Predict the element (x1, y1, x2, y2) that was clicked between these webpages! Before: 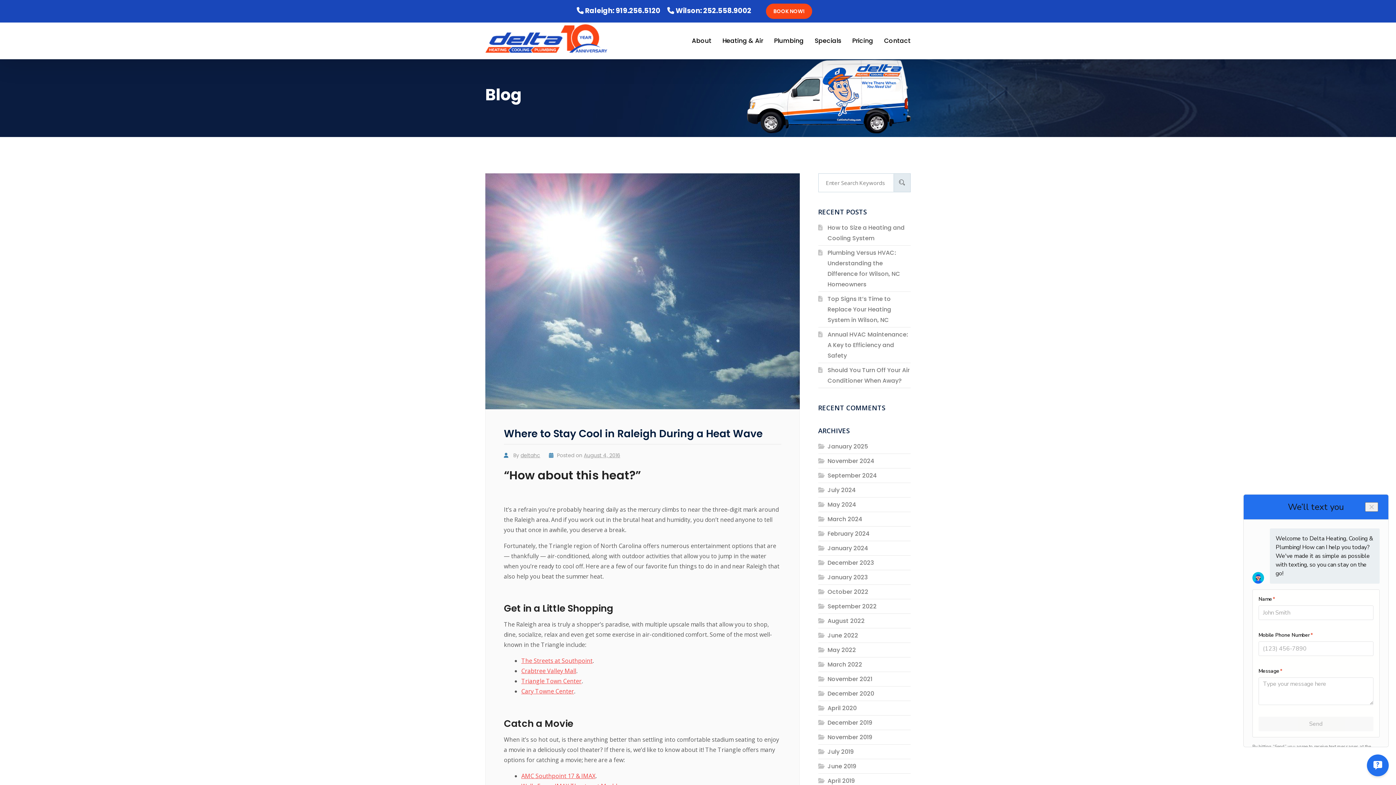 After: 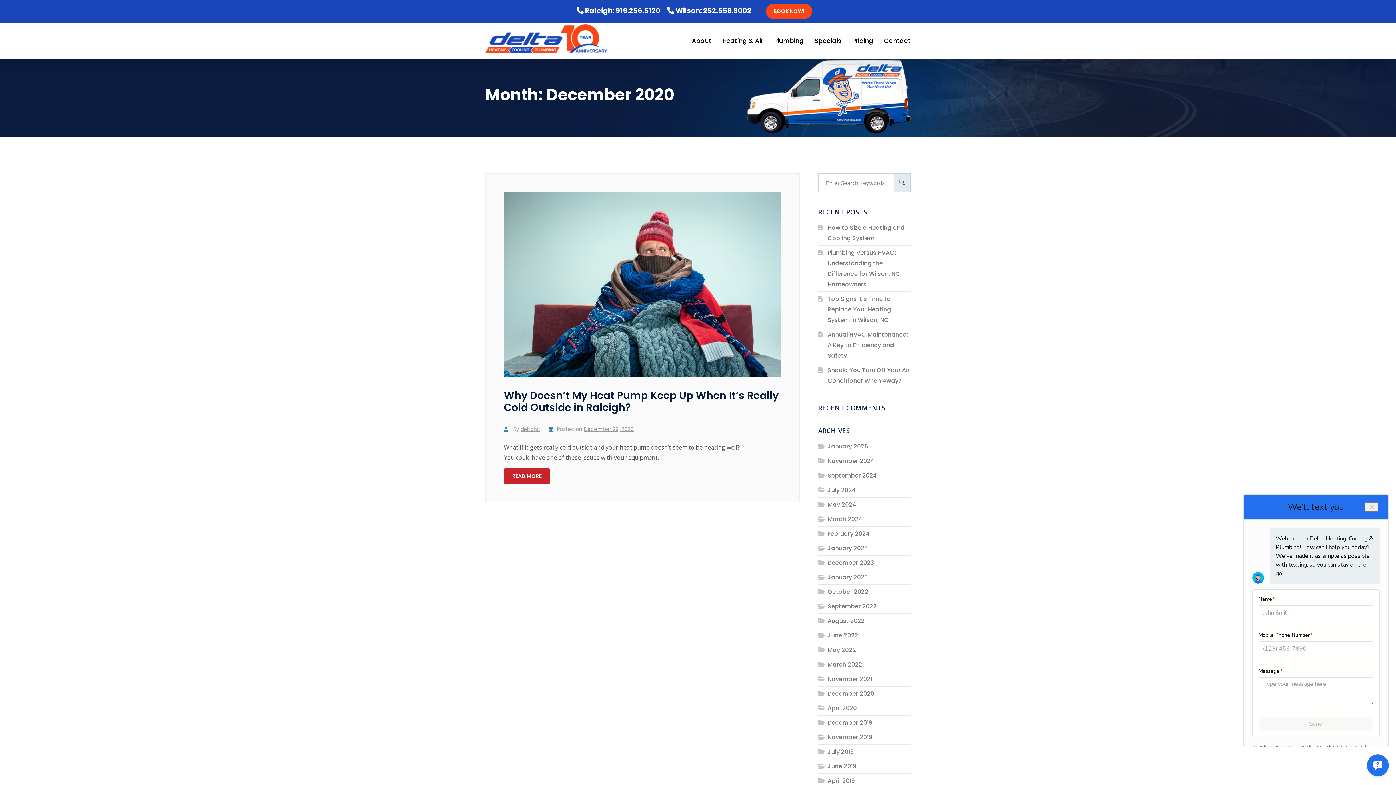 Action: label: December 2020 bbox: (827, 689, 874, 698)